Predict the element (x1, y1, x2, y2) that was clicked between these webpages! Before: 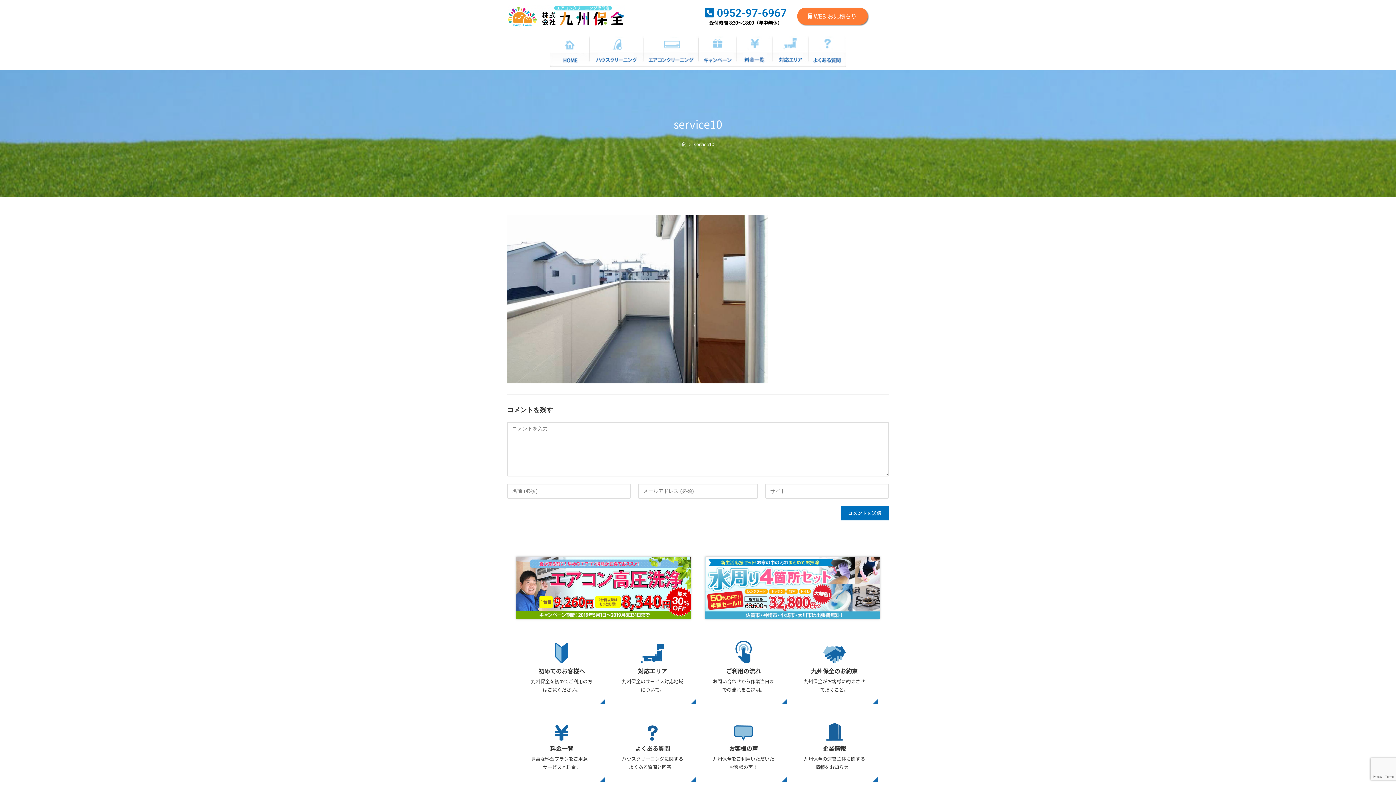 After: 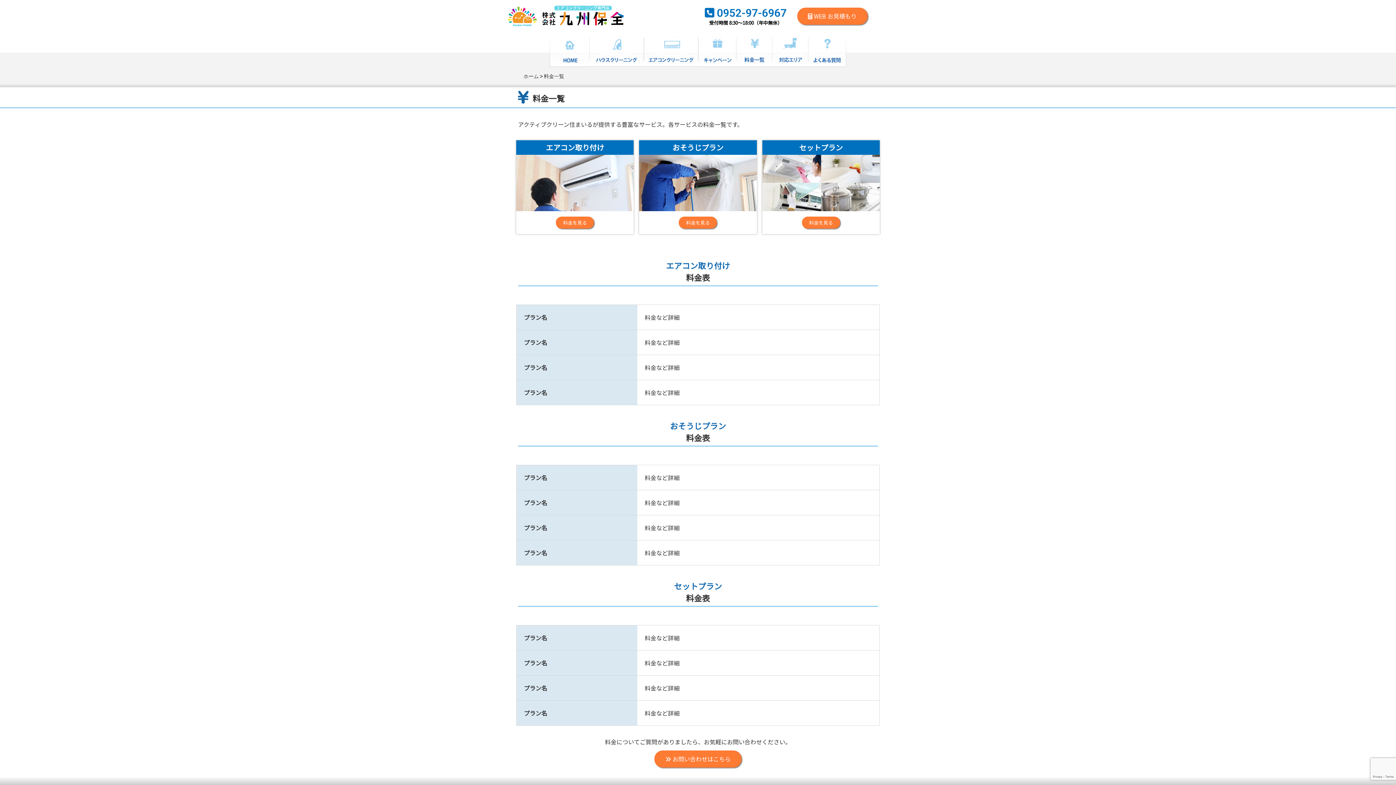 Action: bbox: (555, 729, 568, 736)